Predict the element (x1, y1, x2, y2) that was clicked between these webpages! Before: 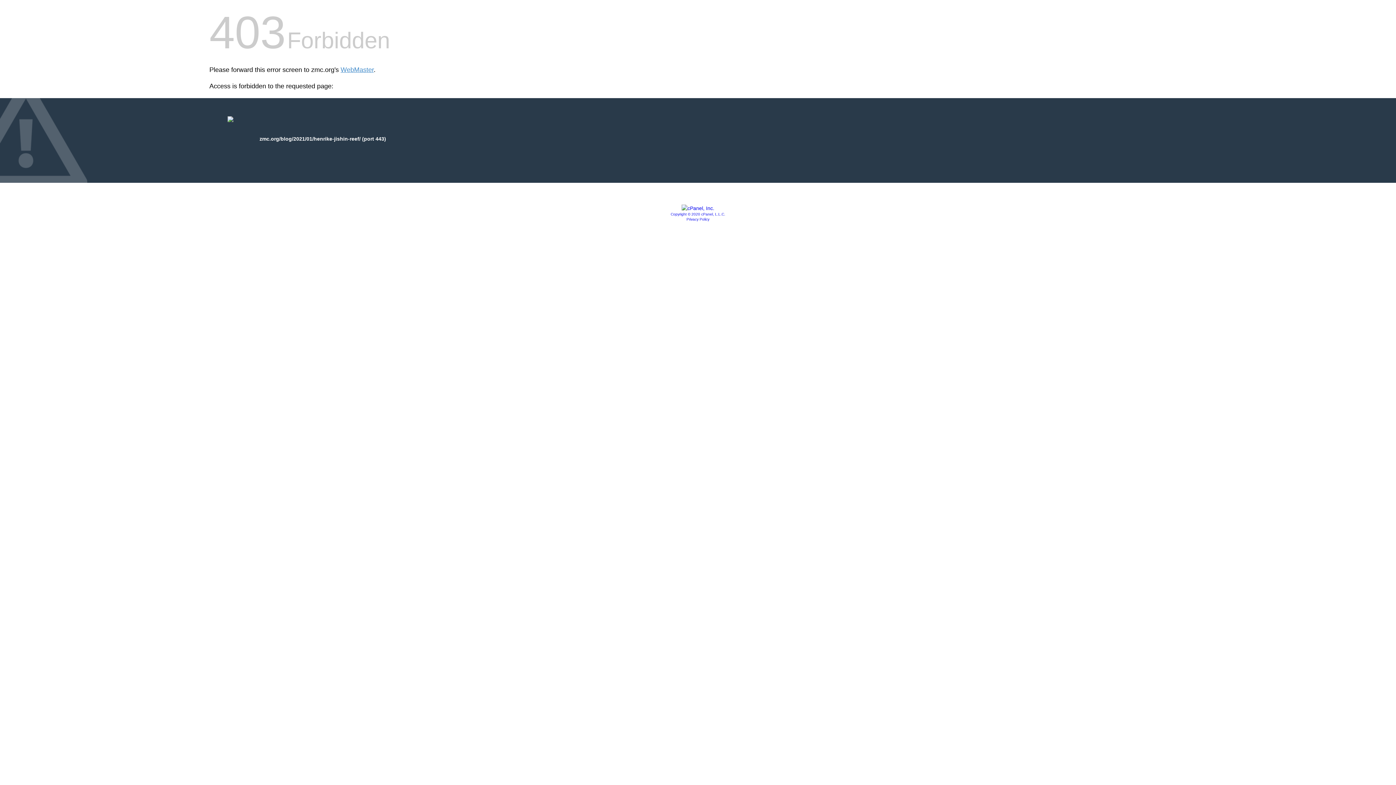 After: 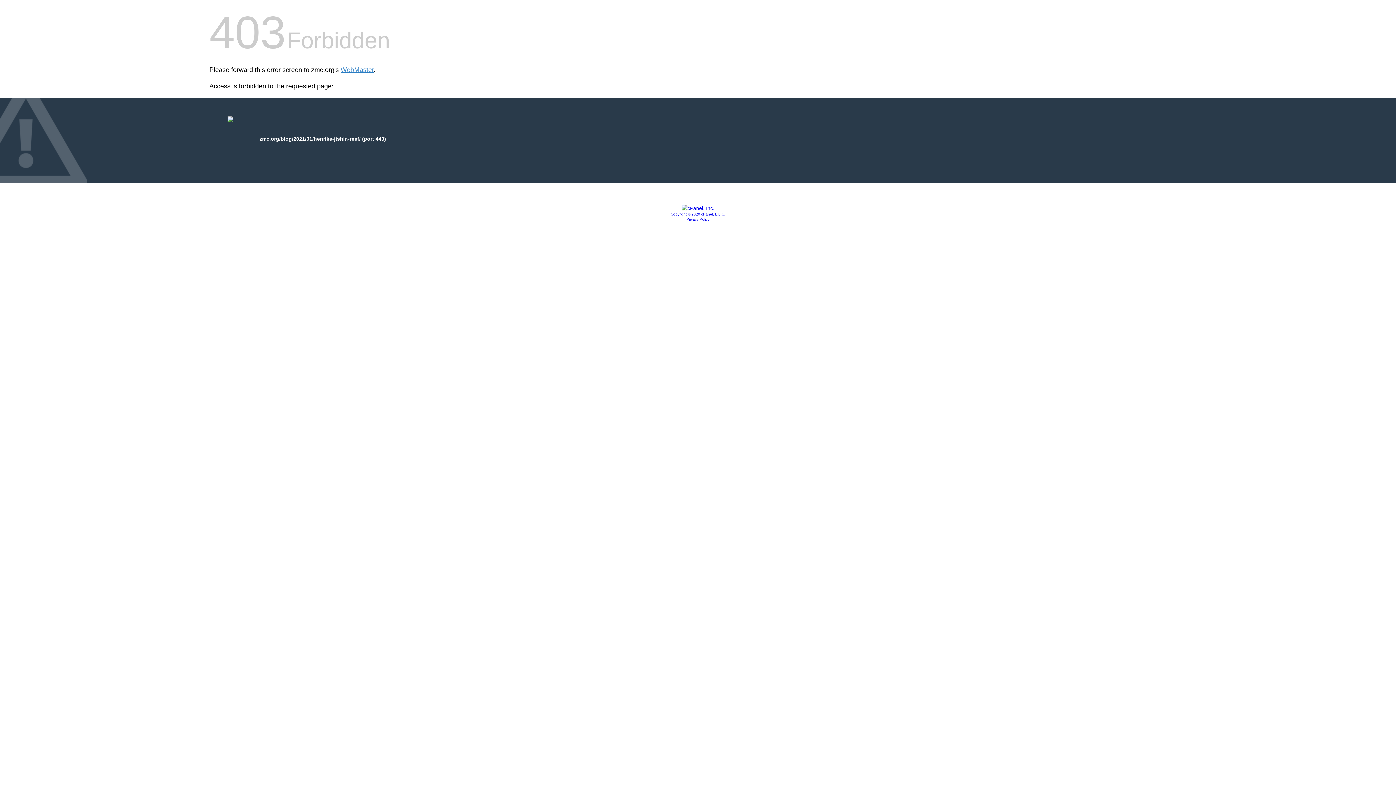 Action: bbox: (681, 205, 714, 211)